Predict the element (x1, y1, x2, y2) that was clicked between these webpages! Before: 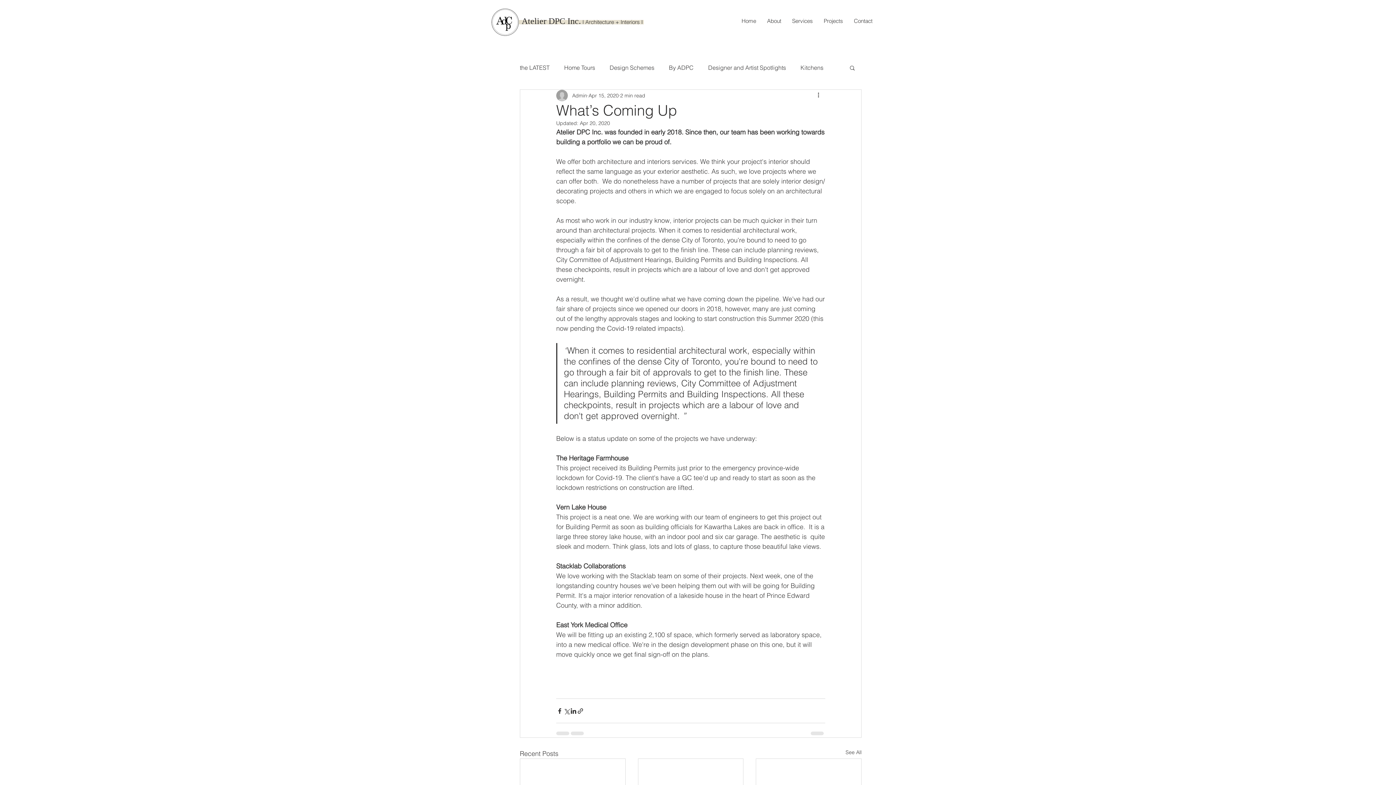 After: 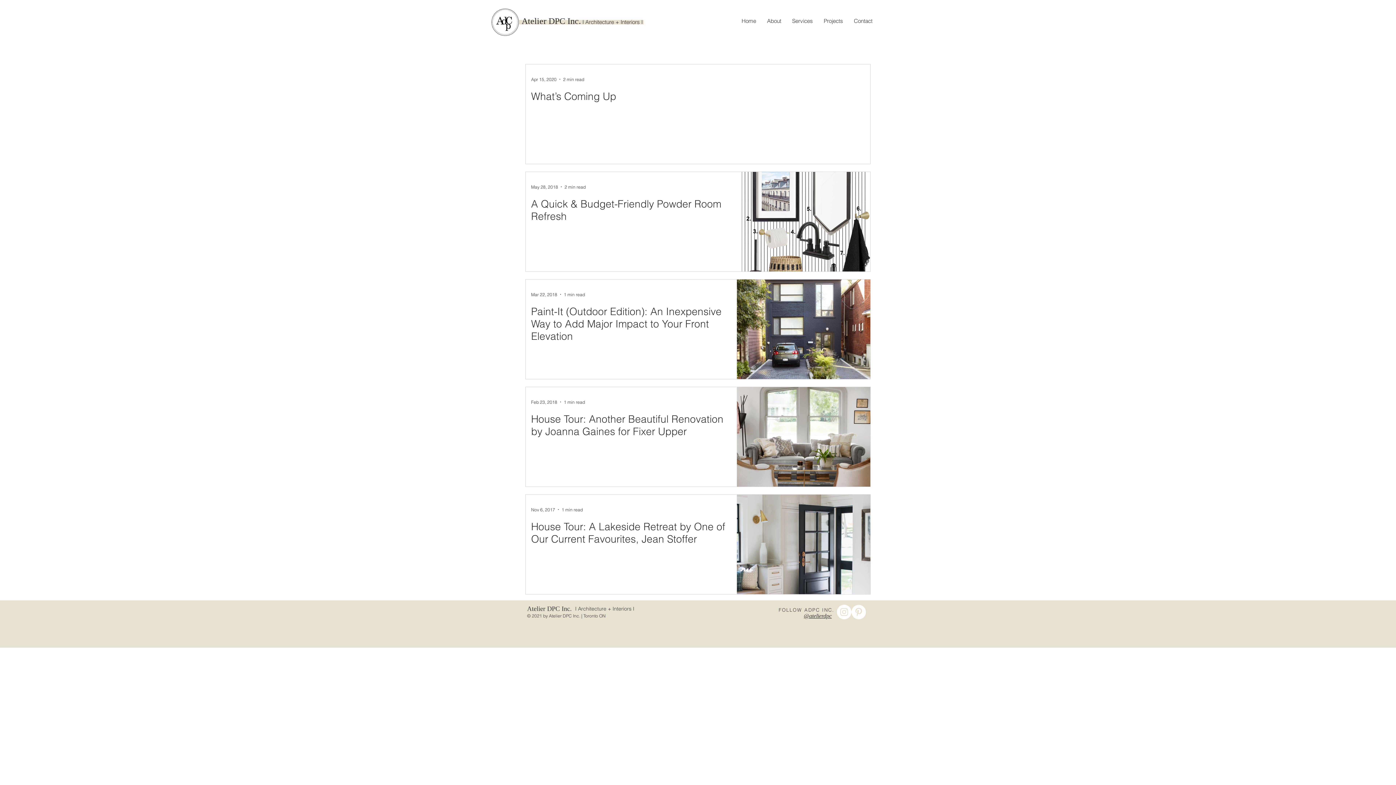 Action: bbox: (520, 63, 549, 71) label: the LATEST